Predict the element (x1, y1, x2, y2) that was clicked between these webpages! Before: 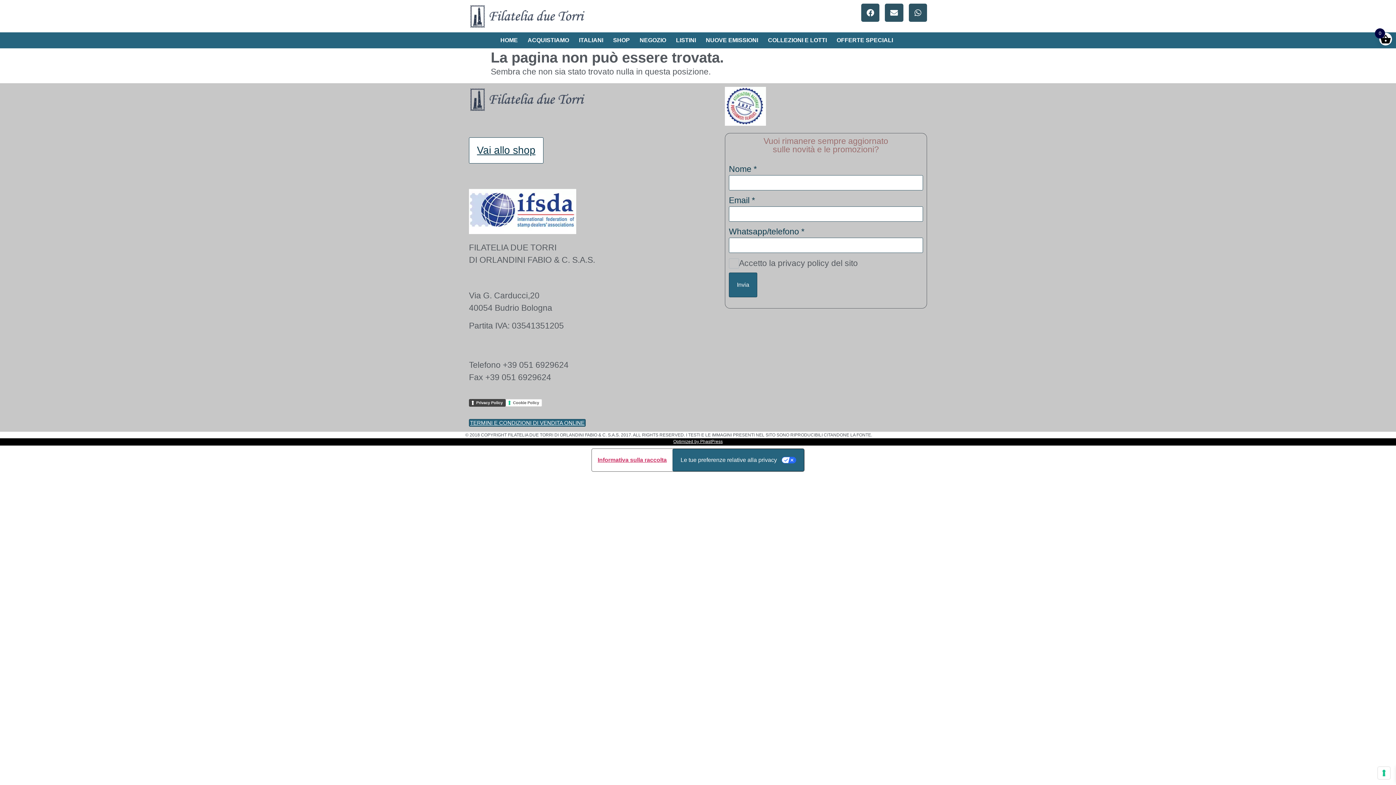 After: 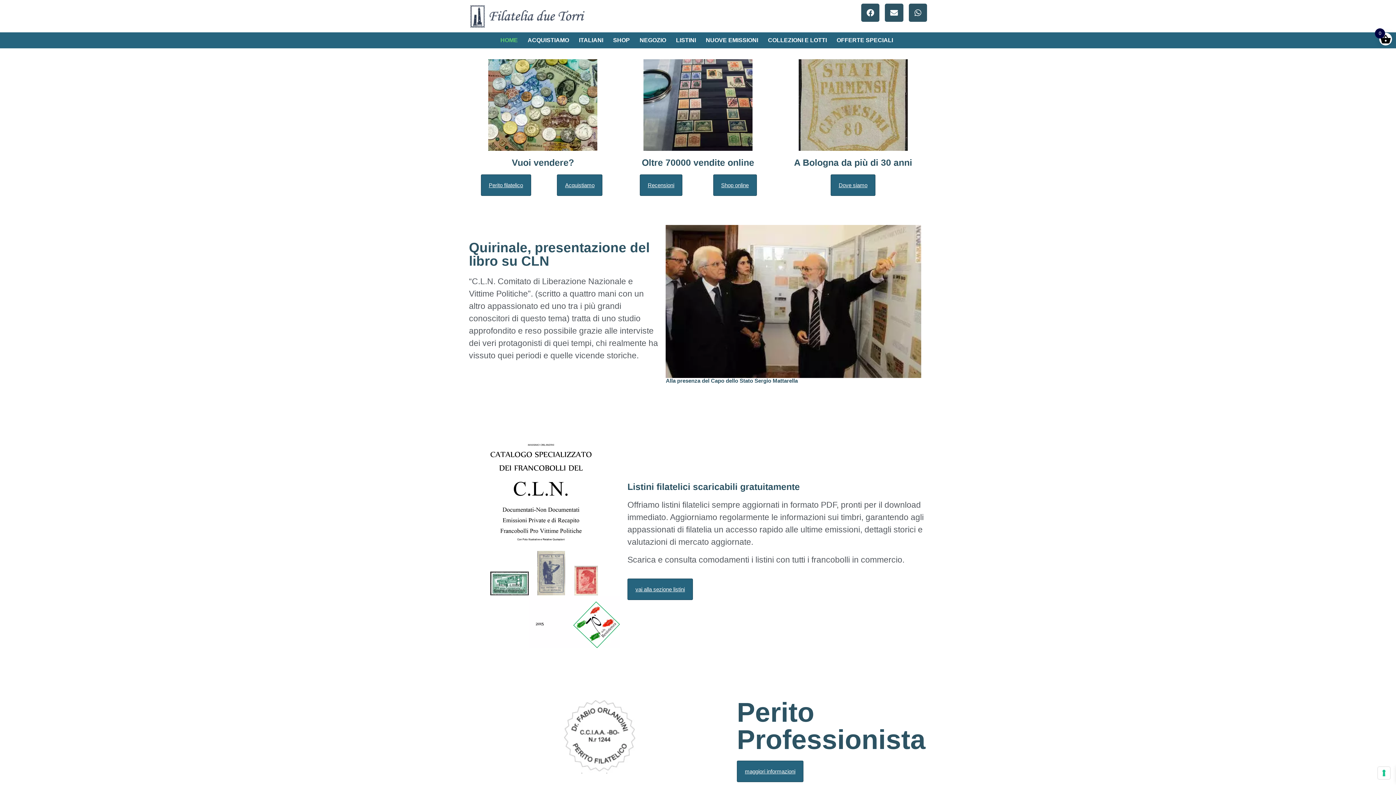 Action: label: HOME bbox: (496, 32, 521, 48)